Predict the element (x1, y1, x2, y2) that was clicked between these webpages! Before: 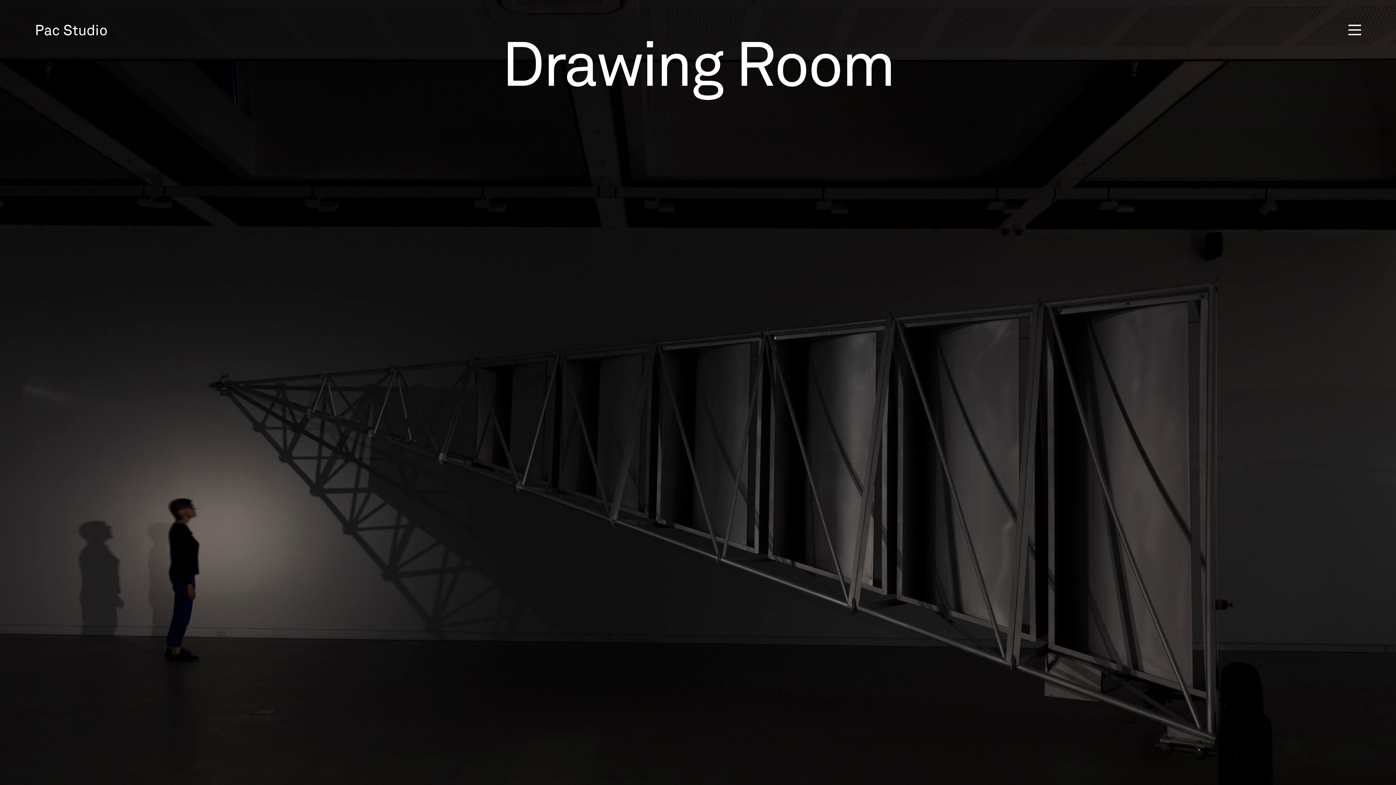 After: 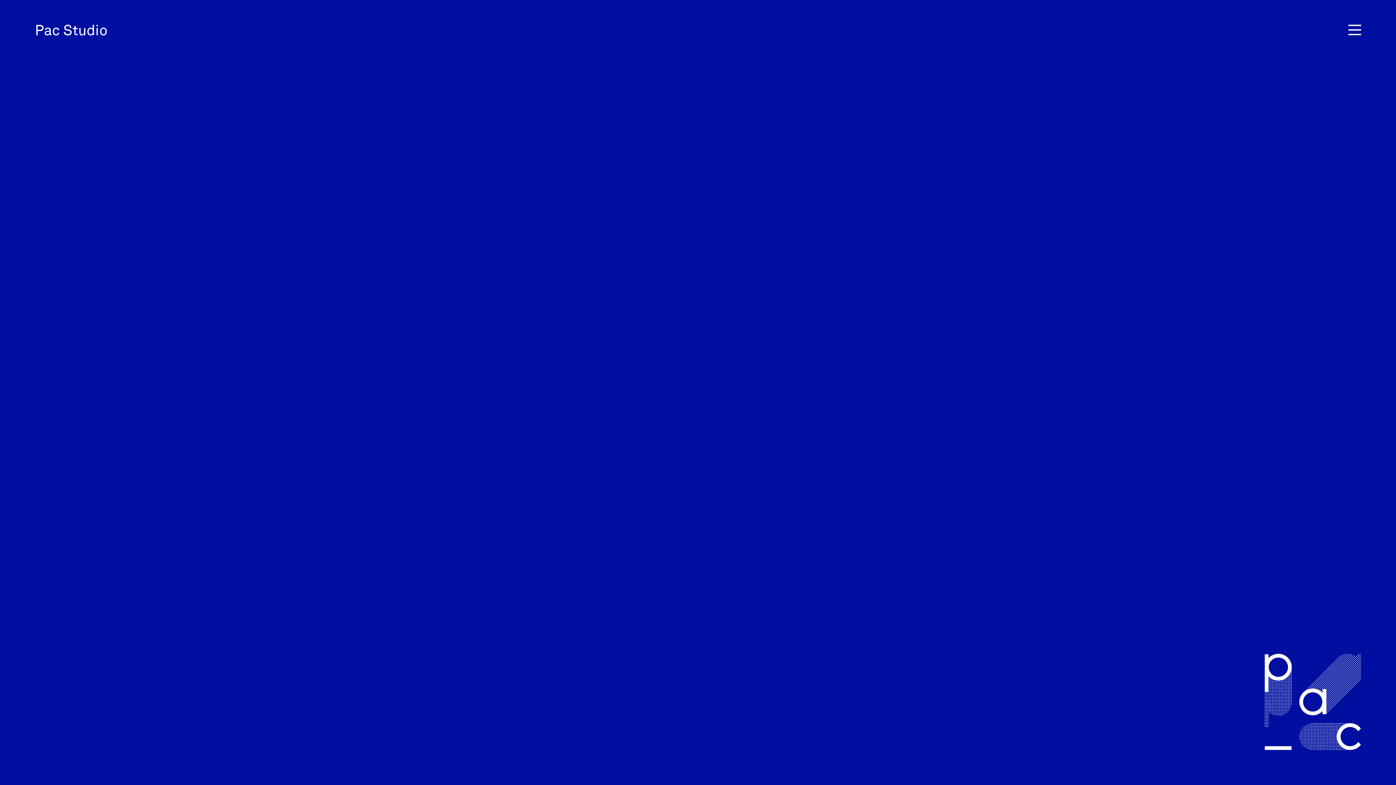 Action: label: Pac Studio bbox: (34, 20, 107, 39)